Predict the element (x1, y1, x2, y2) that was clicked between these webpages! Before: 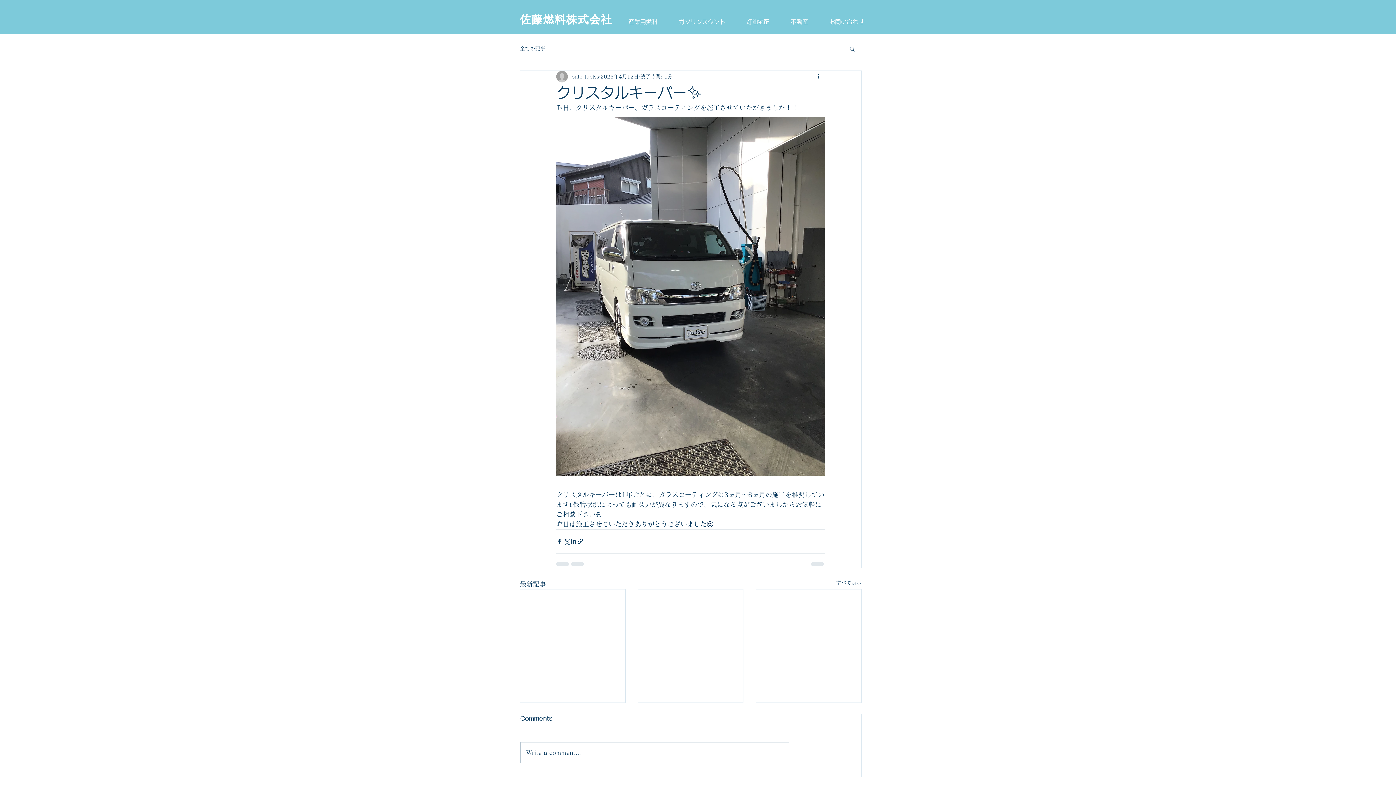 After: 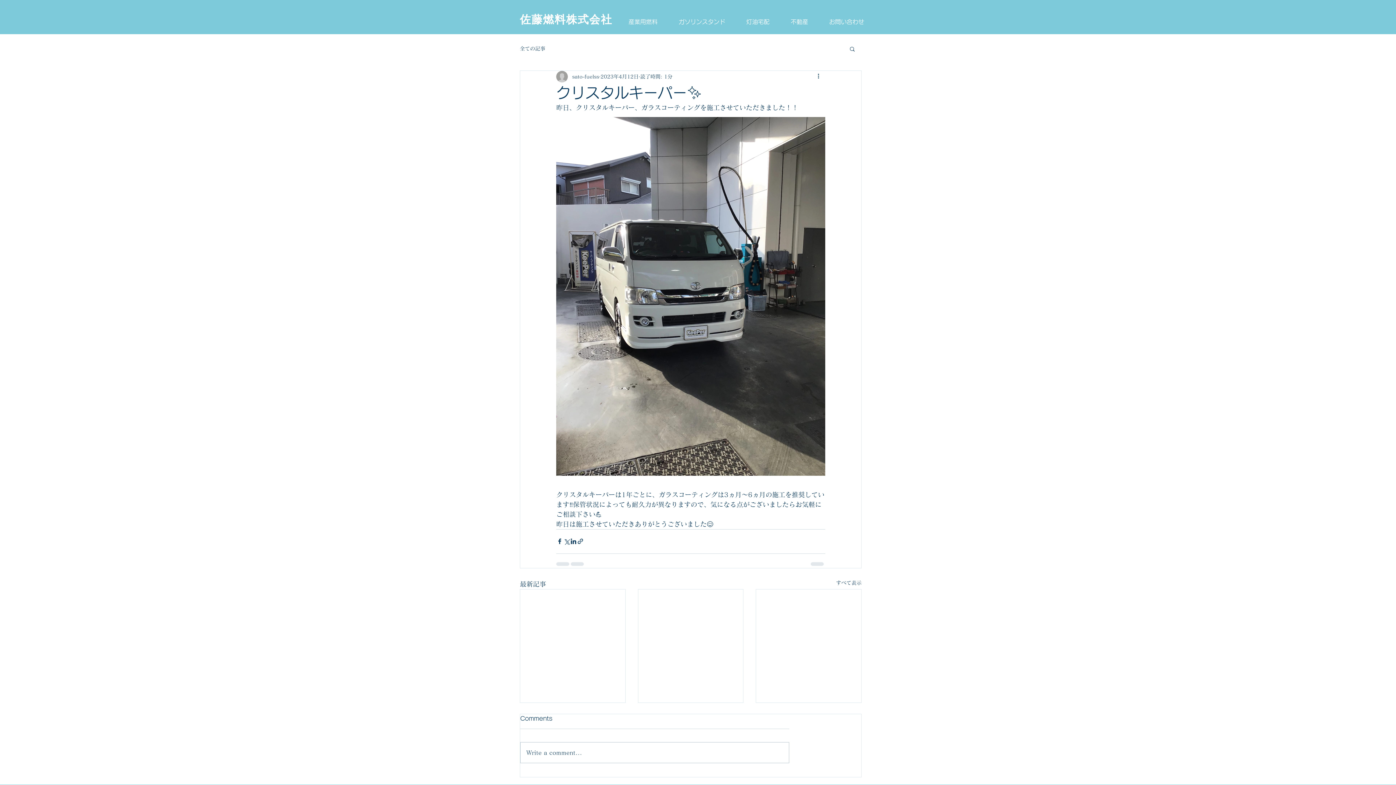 Action: label: 検索 bbox: (849, 45, 856, 51)